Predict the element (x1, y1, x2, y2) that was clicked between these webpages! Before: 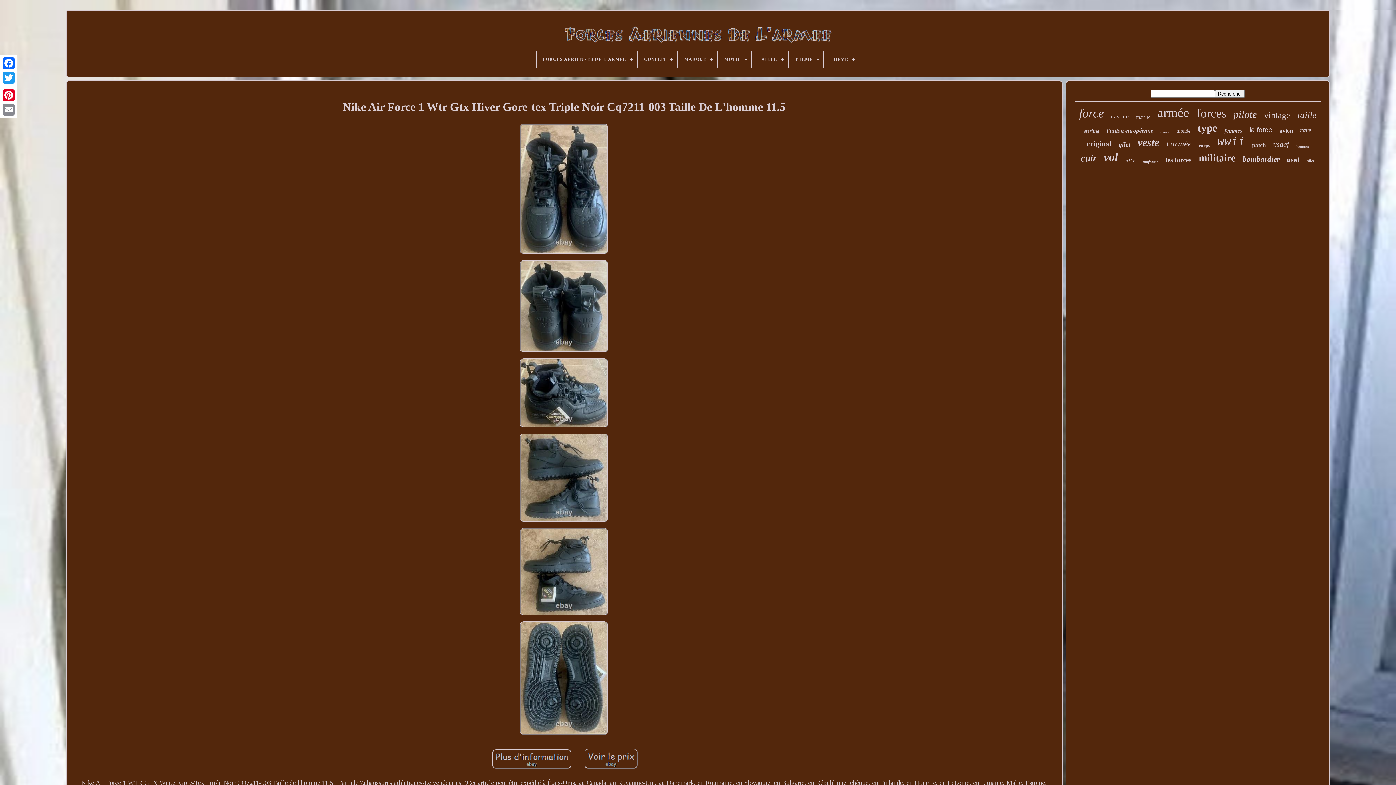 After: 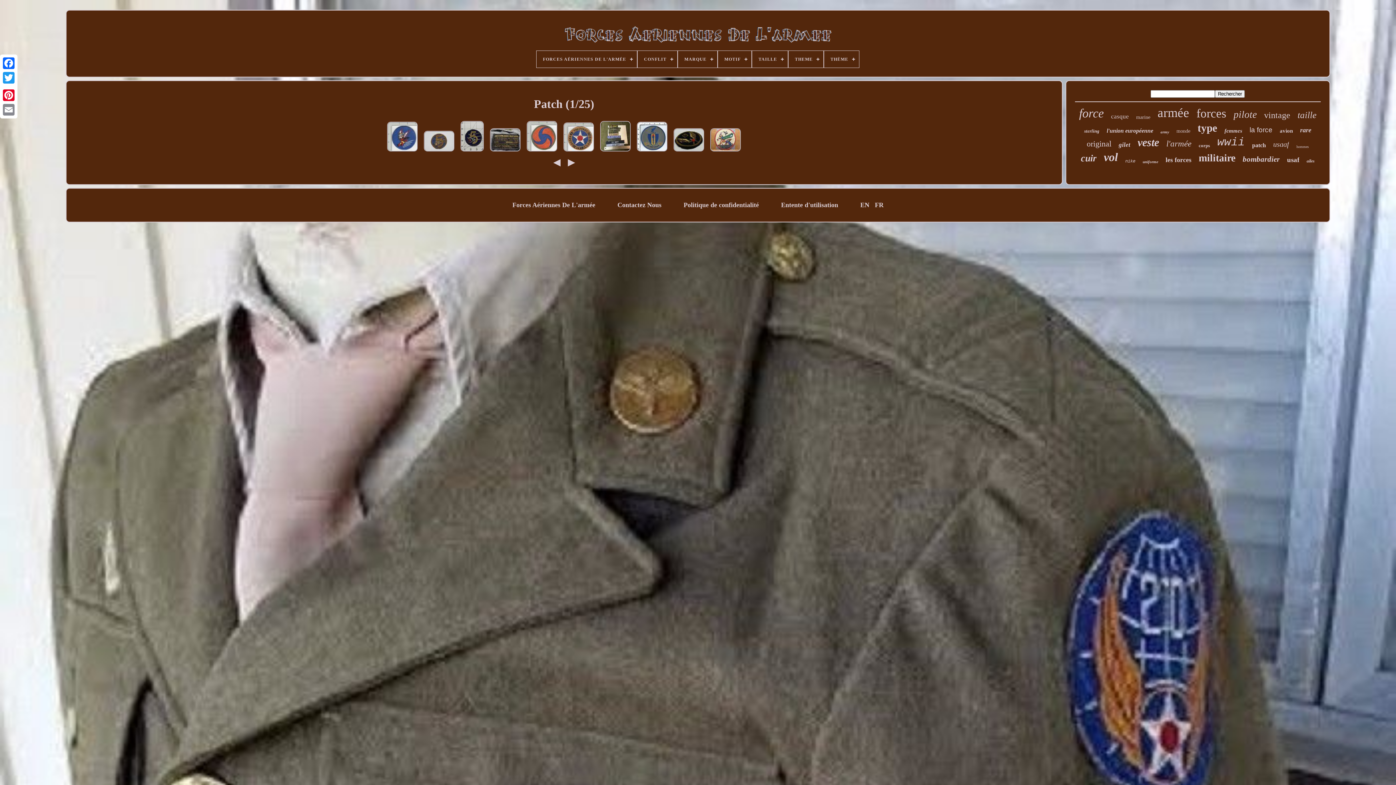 Action: bbox: (1252, 142, 1266, 148) label: patch